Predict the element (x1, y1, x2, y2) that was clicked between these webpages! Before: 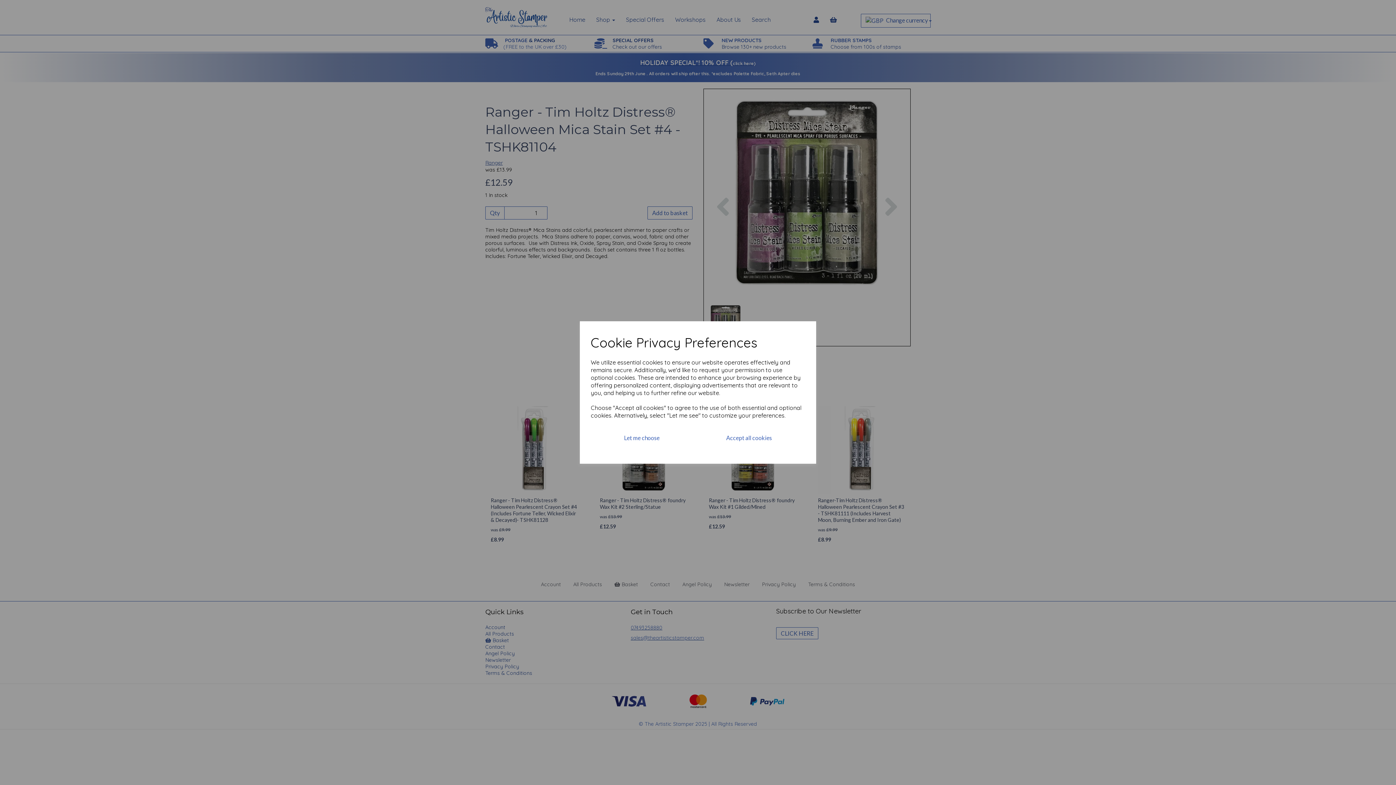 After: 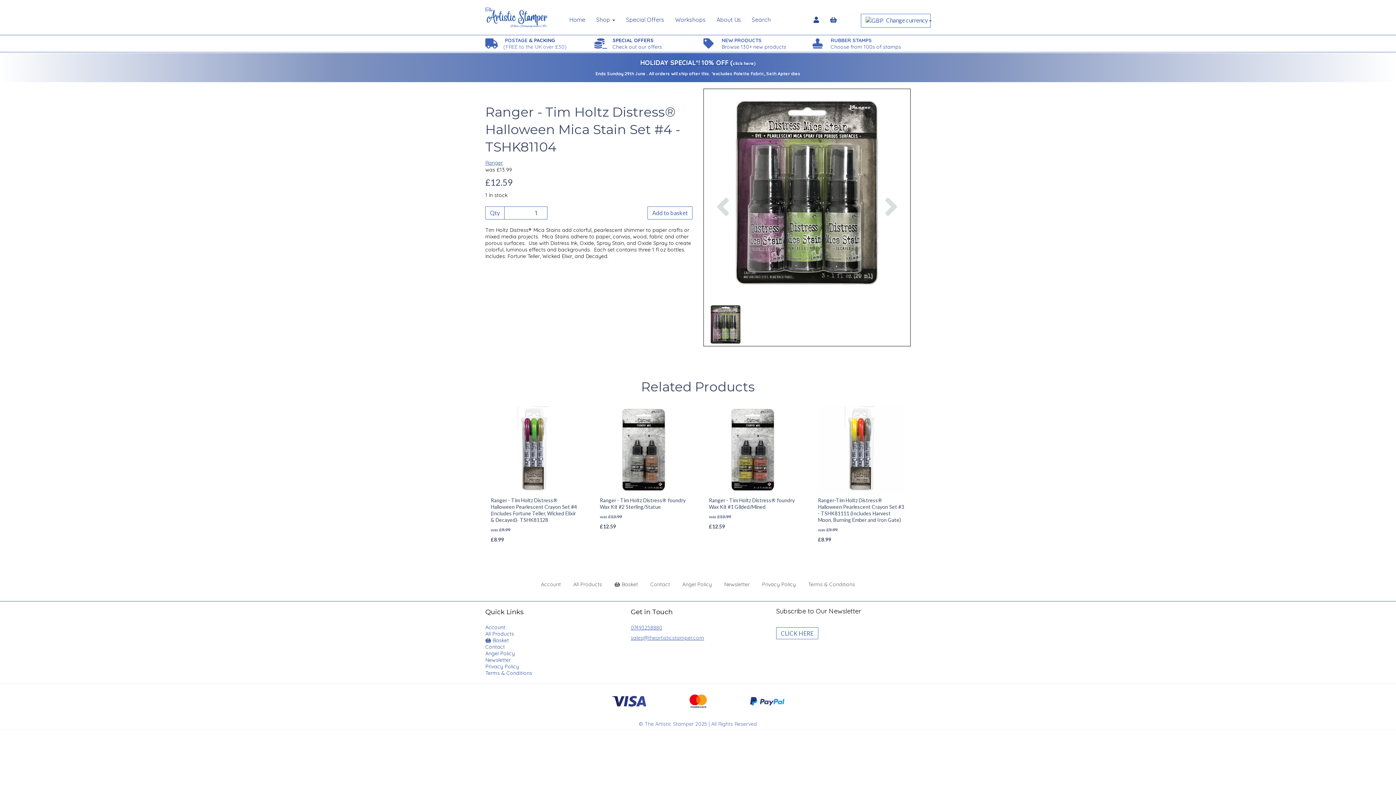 Action: label: Accept all cookies bbox: (693, 428, 805, 447)